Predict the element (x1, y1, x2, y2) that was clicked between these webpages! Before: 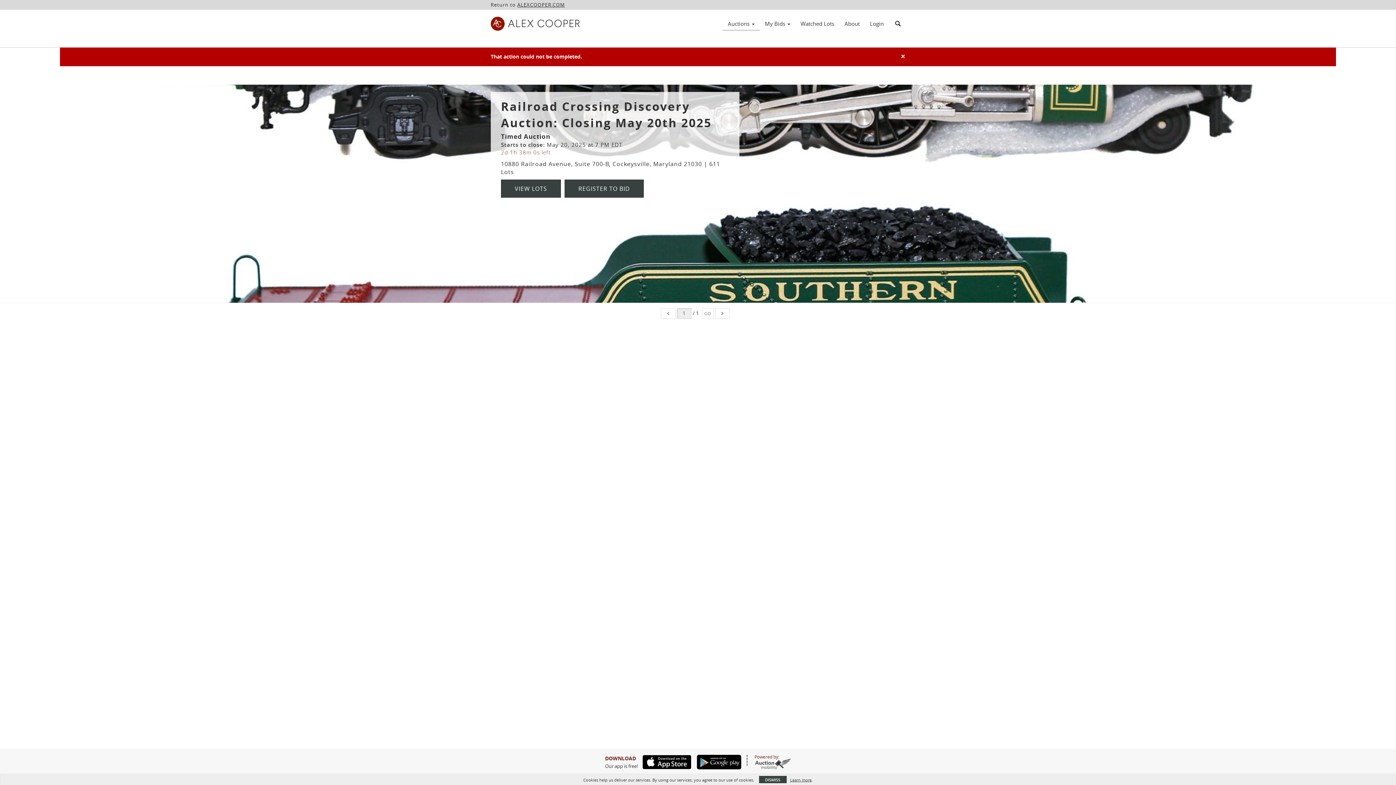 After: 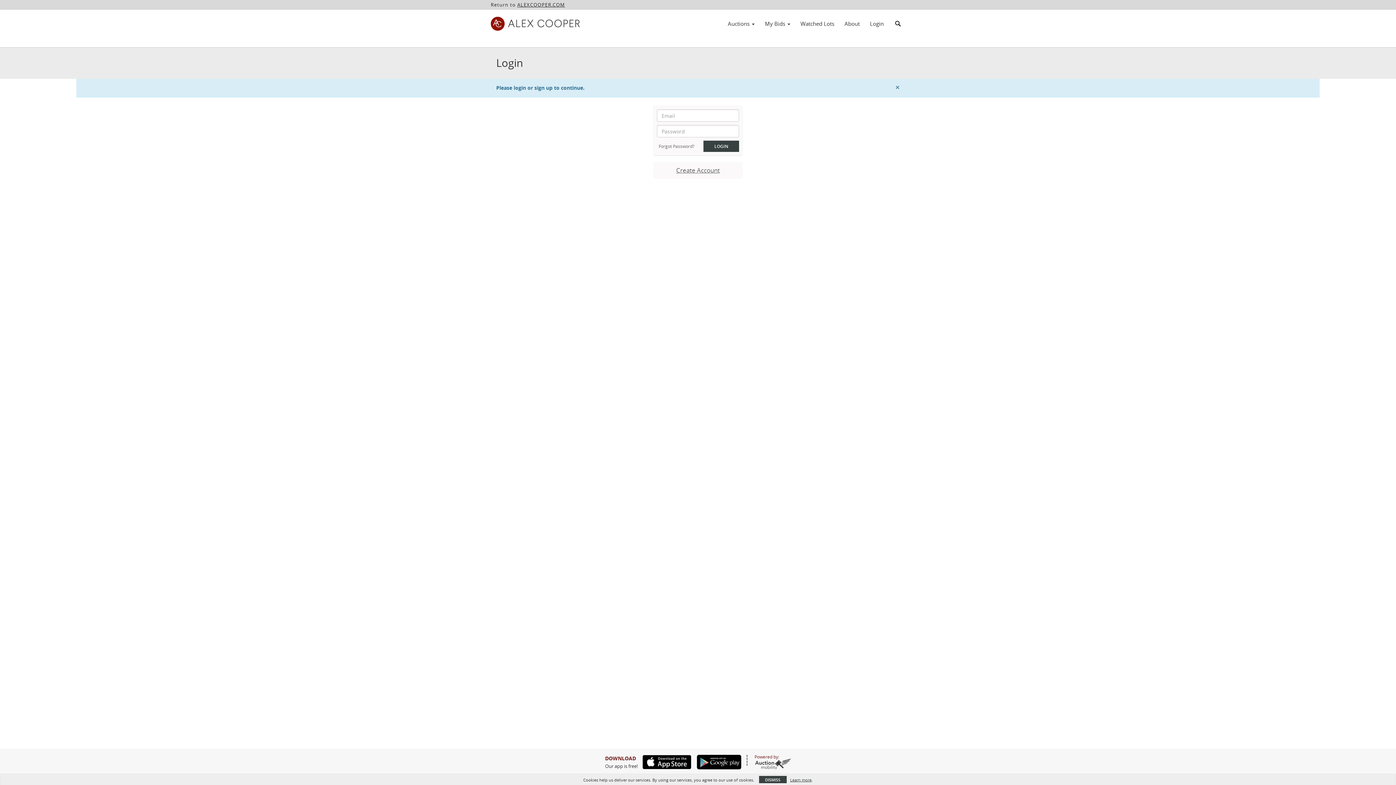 Action: label: REGISTER TO BID bbox: (564, 179, 644, 197)